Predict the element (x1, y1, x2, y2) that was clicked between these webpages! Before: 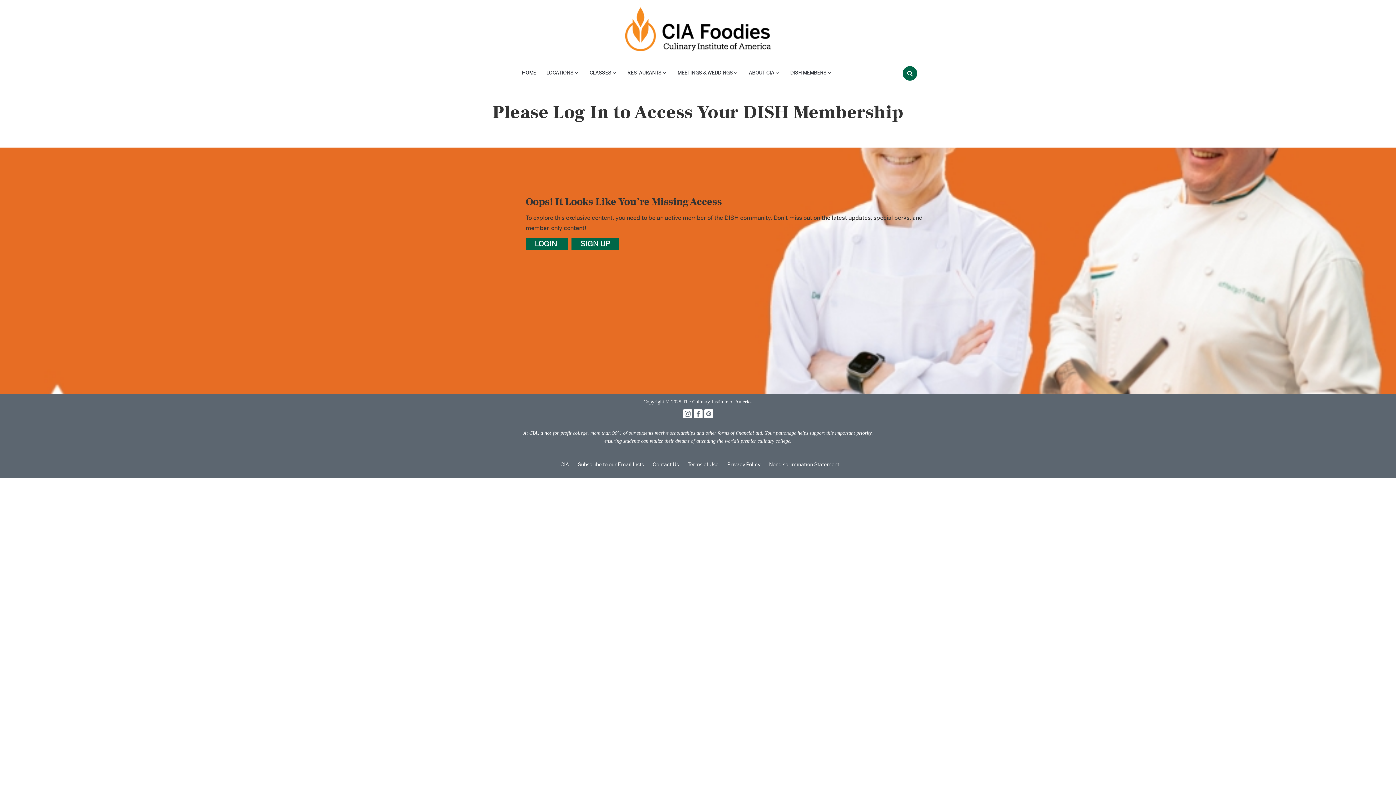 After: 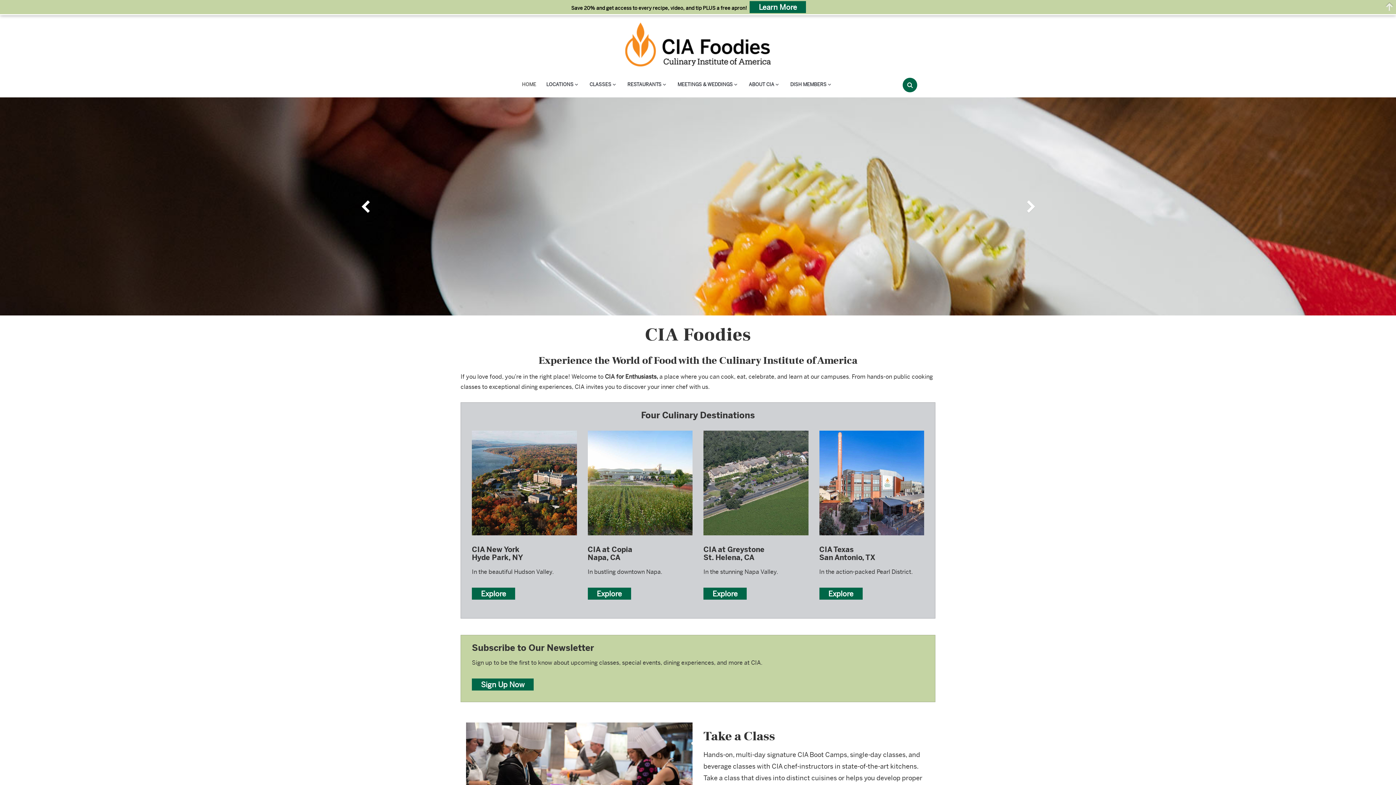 Action: bbox: (625, 3, 770, 48)